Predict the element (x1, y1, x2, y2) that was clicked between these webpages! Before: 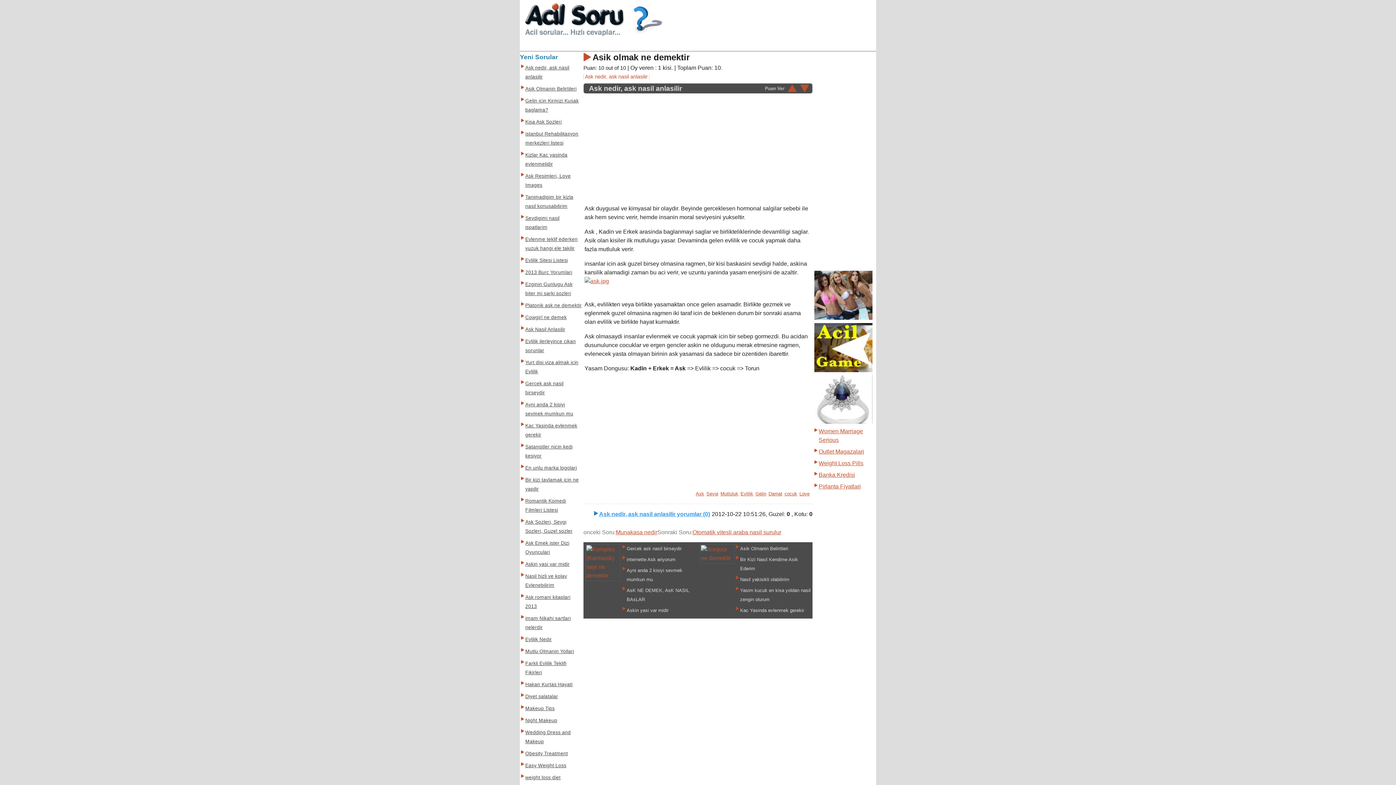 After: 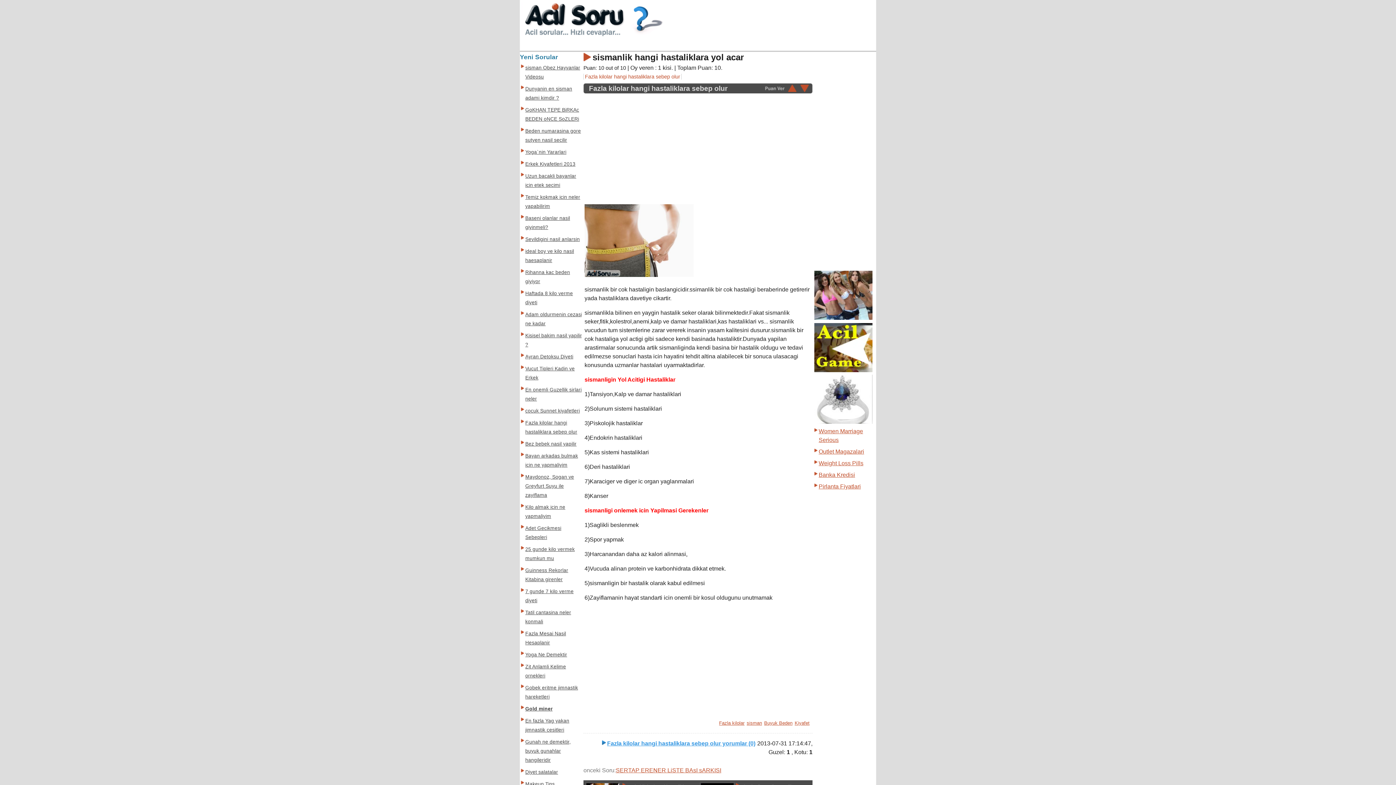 Action: label: Obesity Treatment bbox: (525, 751, 568, 756)